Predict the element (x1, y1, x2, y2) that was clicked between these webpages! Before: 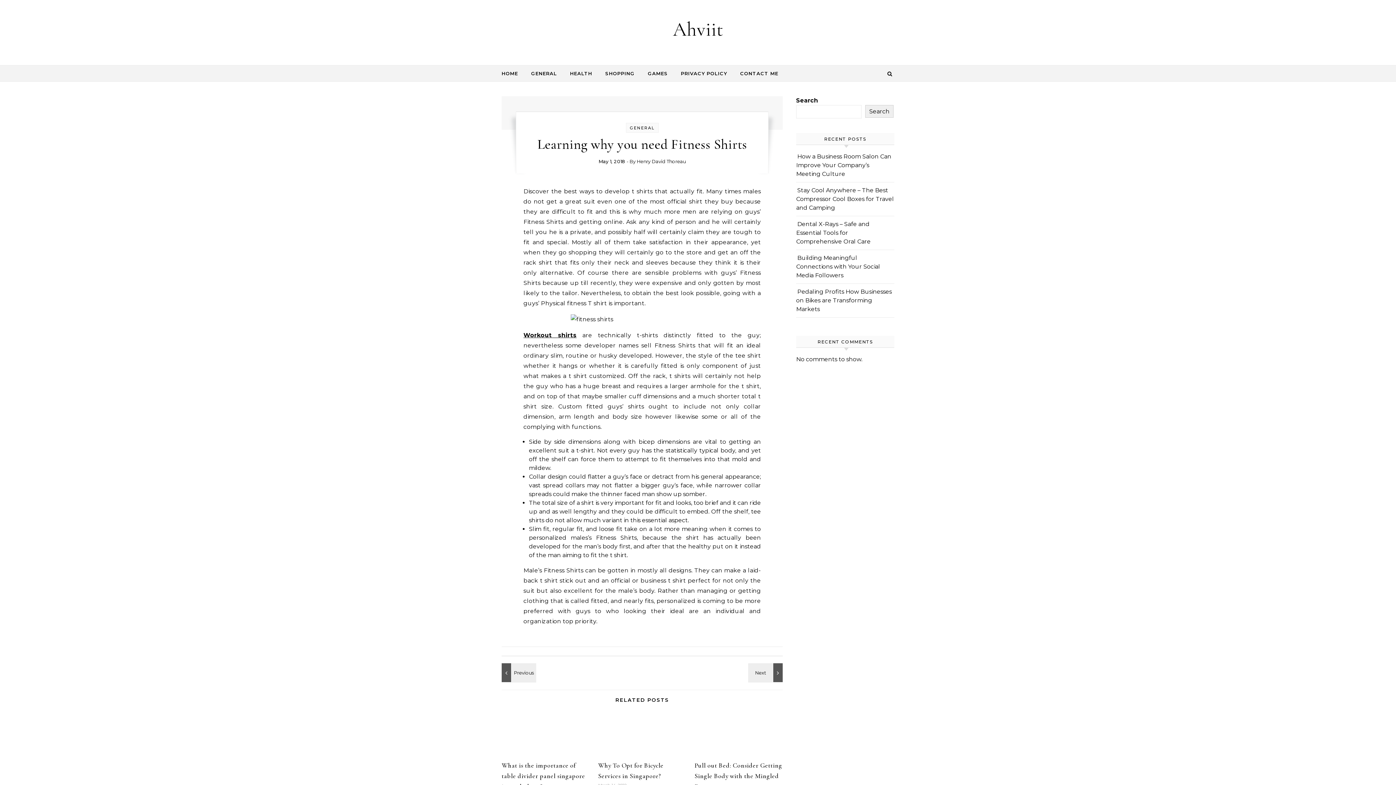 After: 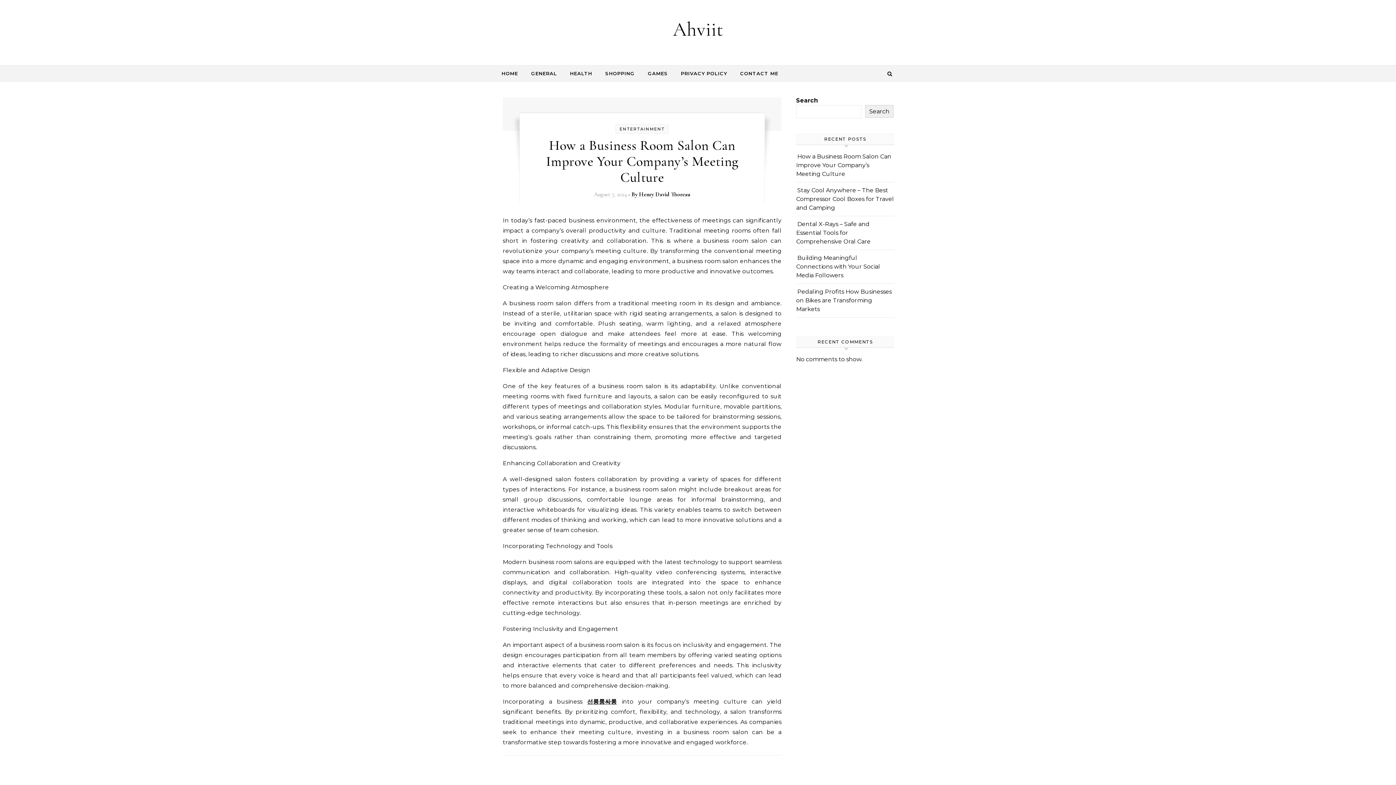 Action: label: Henry David Thoreau bbox: (636, 158, 686, 164)